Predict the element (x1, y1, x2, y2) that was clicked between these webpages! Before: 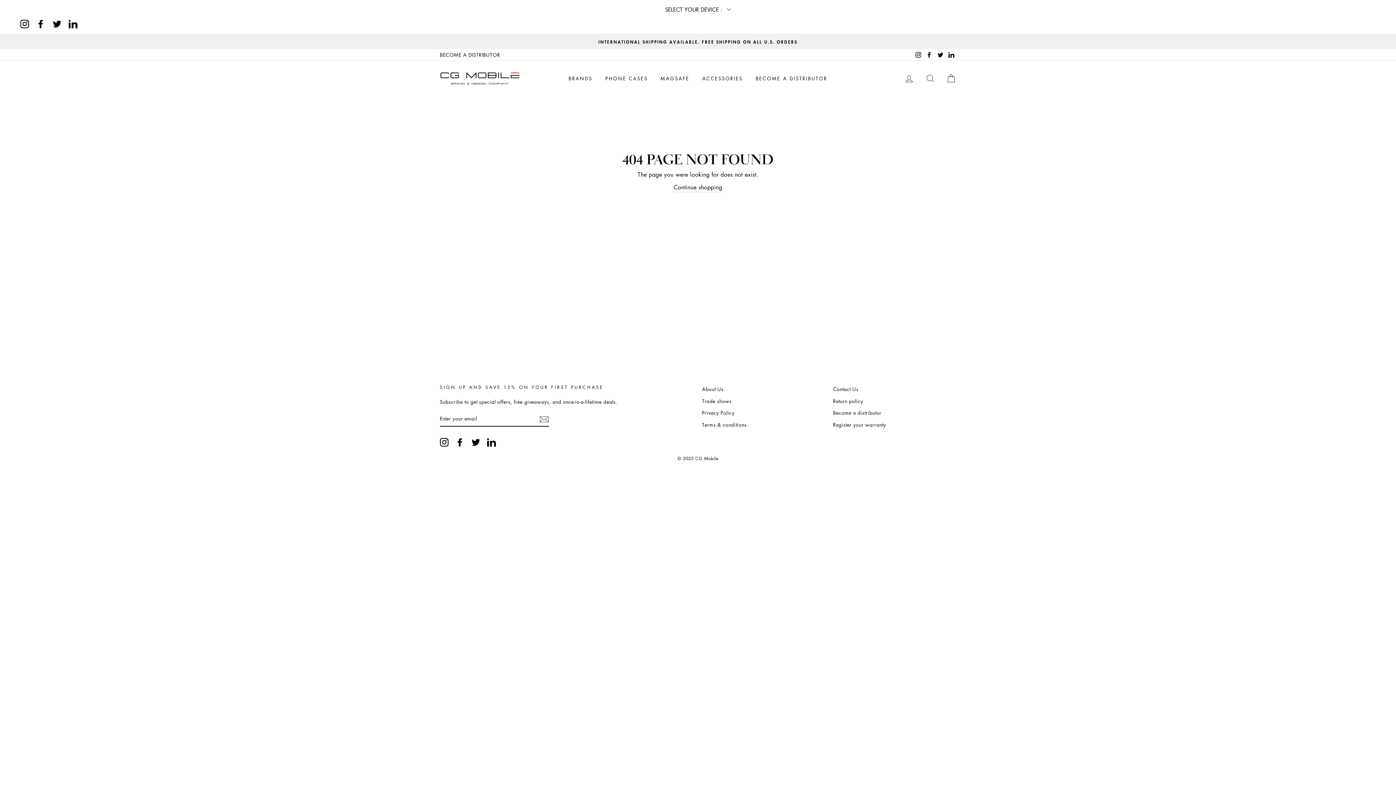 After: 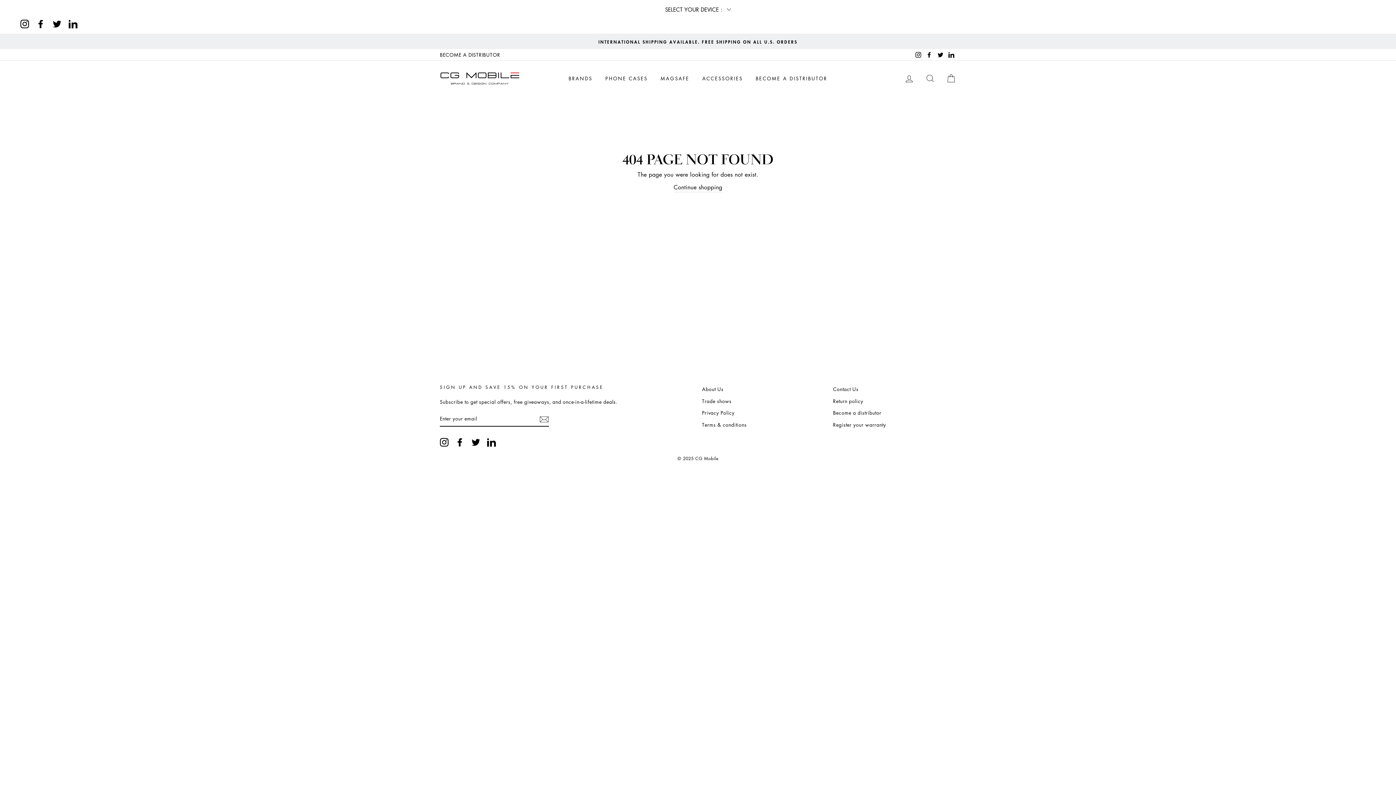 Action: bbox: (455, 437, 464, 446) label: Facebook